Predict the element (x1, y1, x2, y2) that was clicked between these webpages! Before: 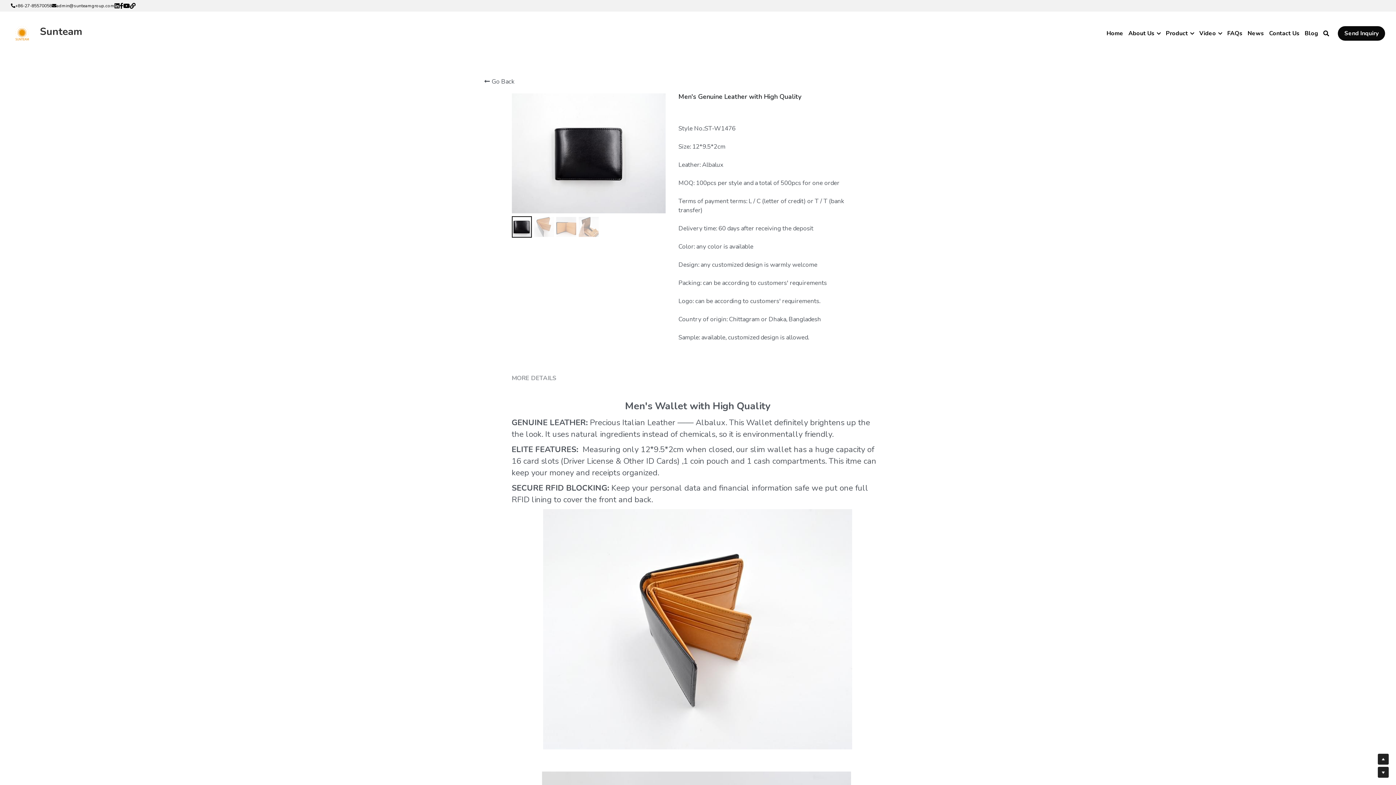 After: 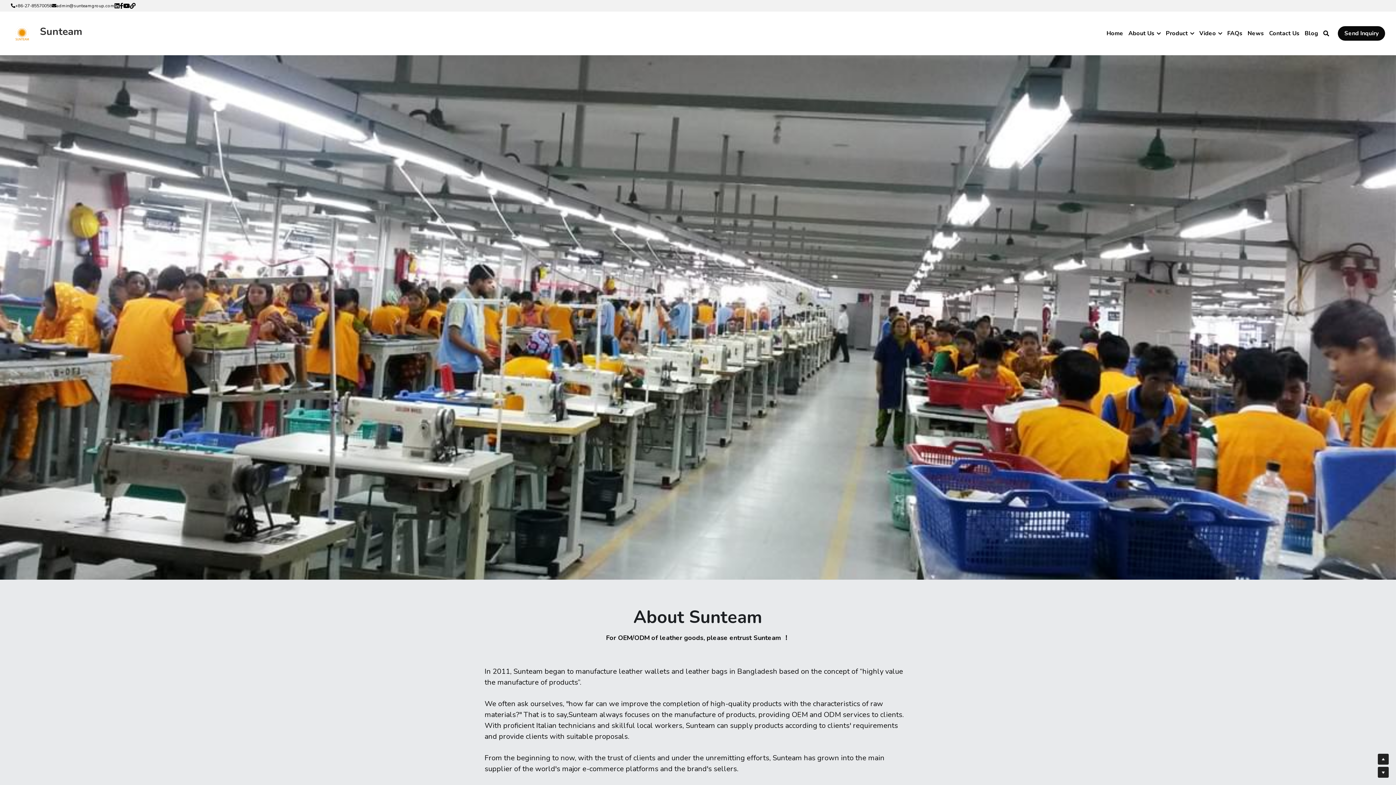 Action: bbox: (1106, 30, 1123, 36) label: Home